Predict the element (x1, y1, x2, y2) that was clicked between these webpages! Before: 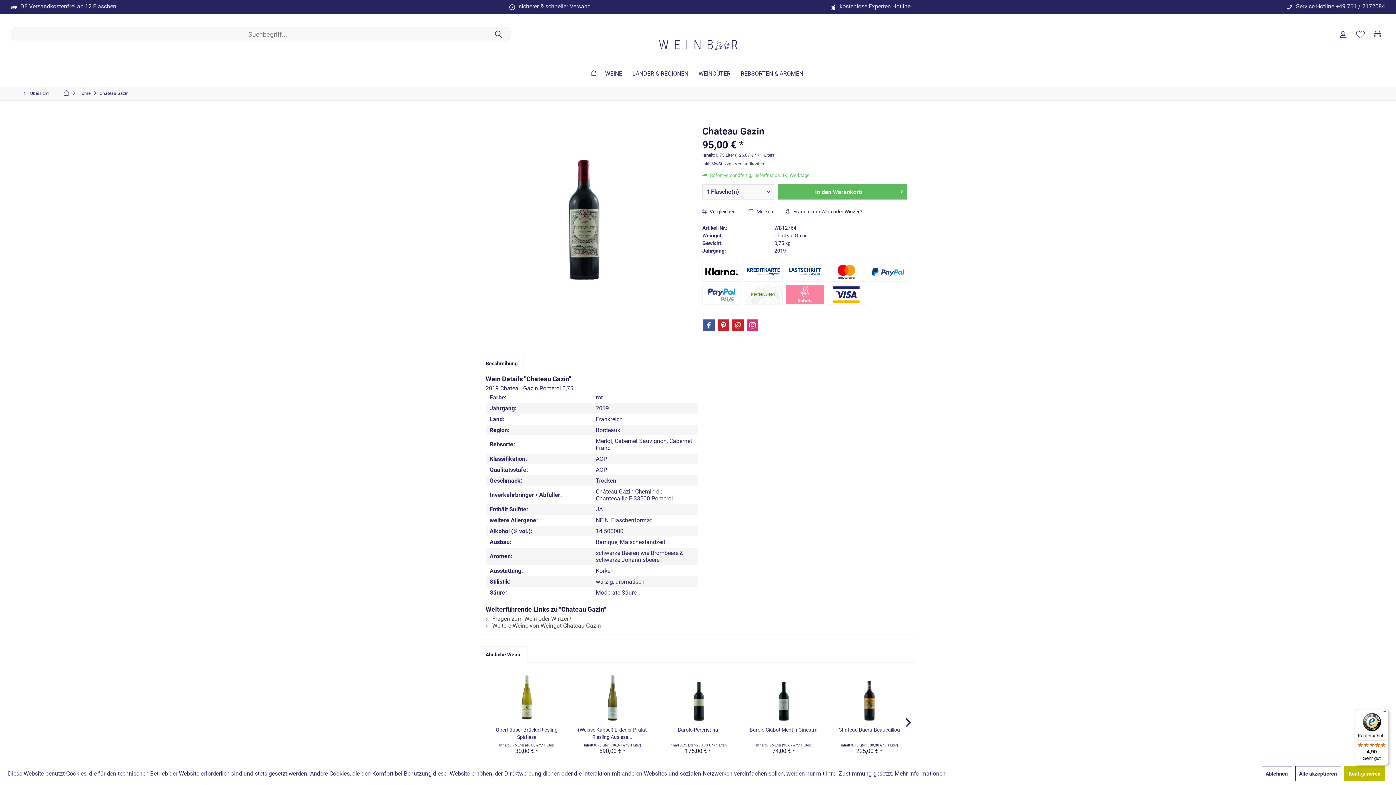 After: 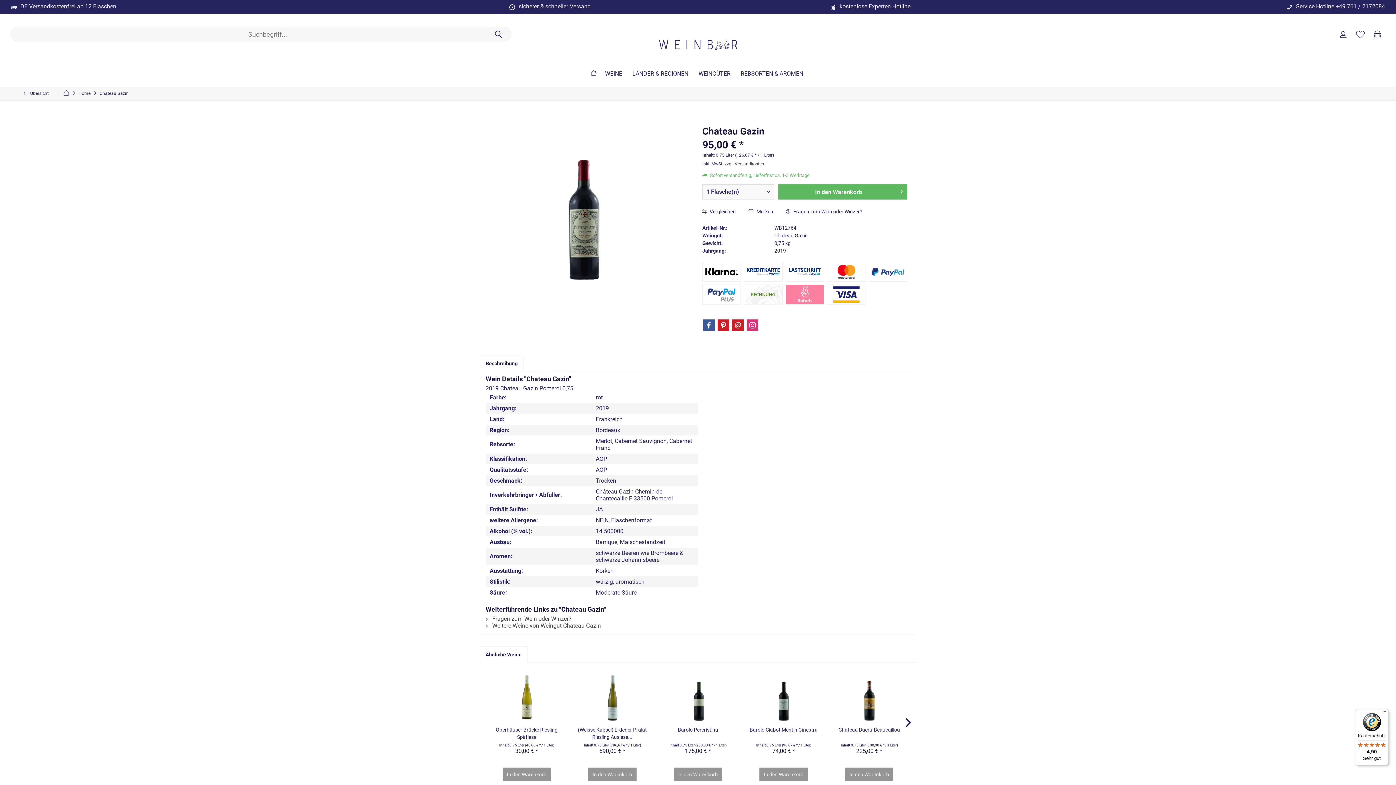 Action: bbox: (1262, 766, 1292, 781) label: Ablehnen